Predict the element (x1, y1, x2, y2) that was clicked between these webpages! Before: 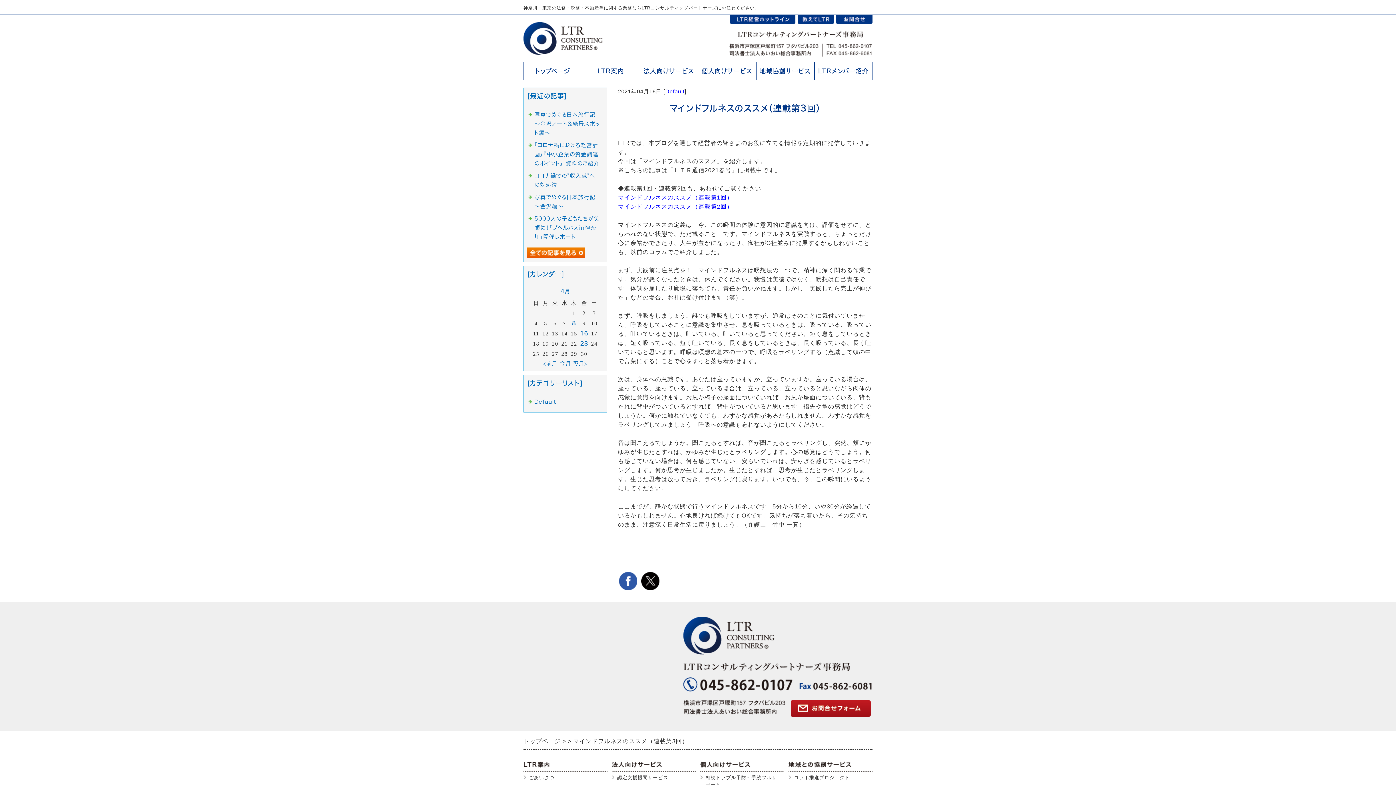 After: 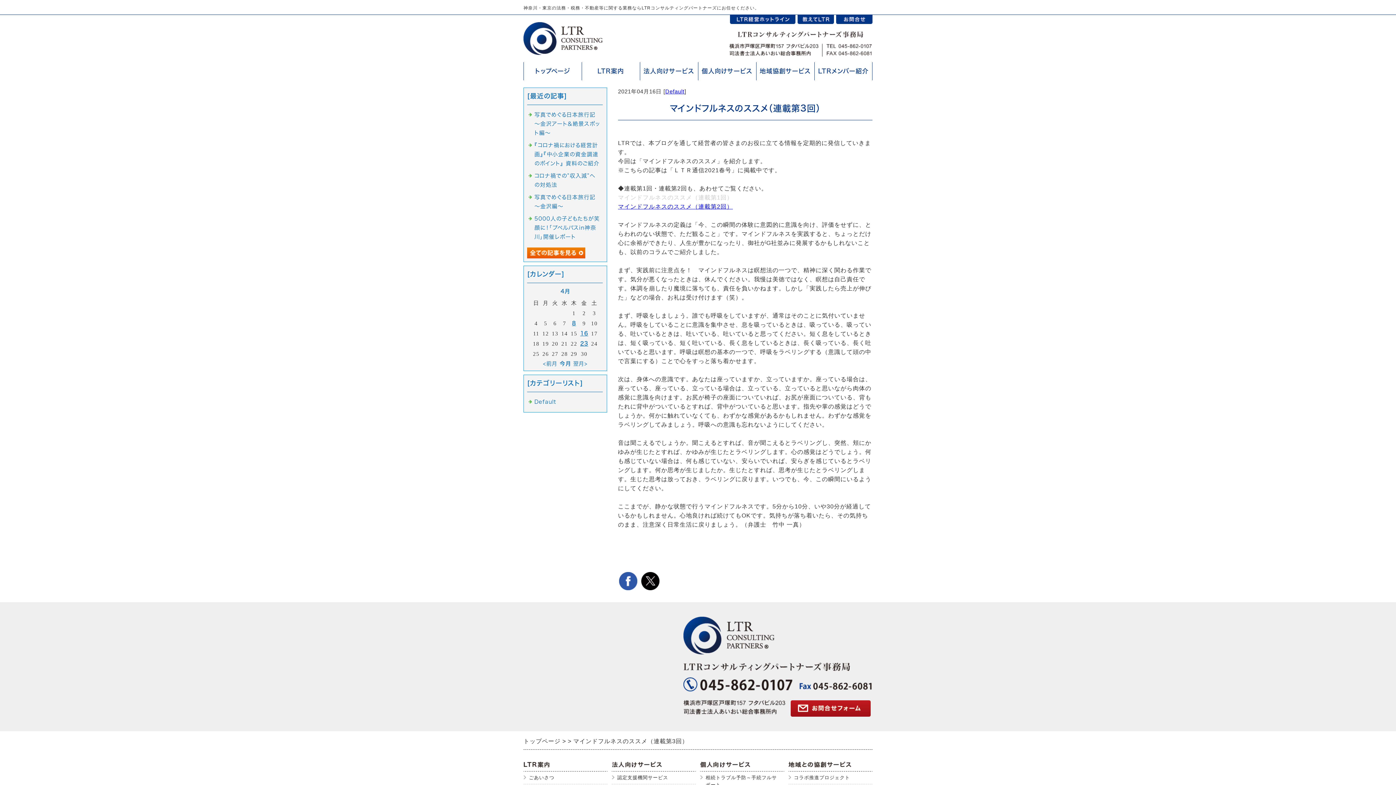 Action: label: マインドフルネスのススメ（連載第1回）
 bbox: (618, 194, 733, 200)